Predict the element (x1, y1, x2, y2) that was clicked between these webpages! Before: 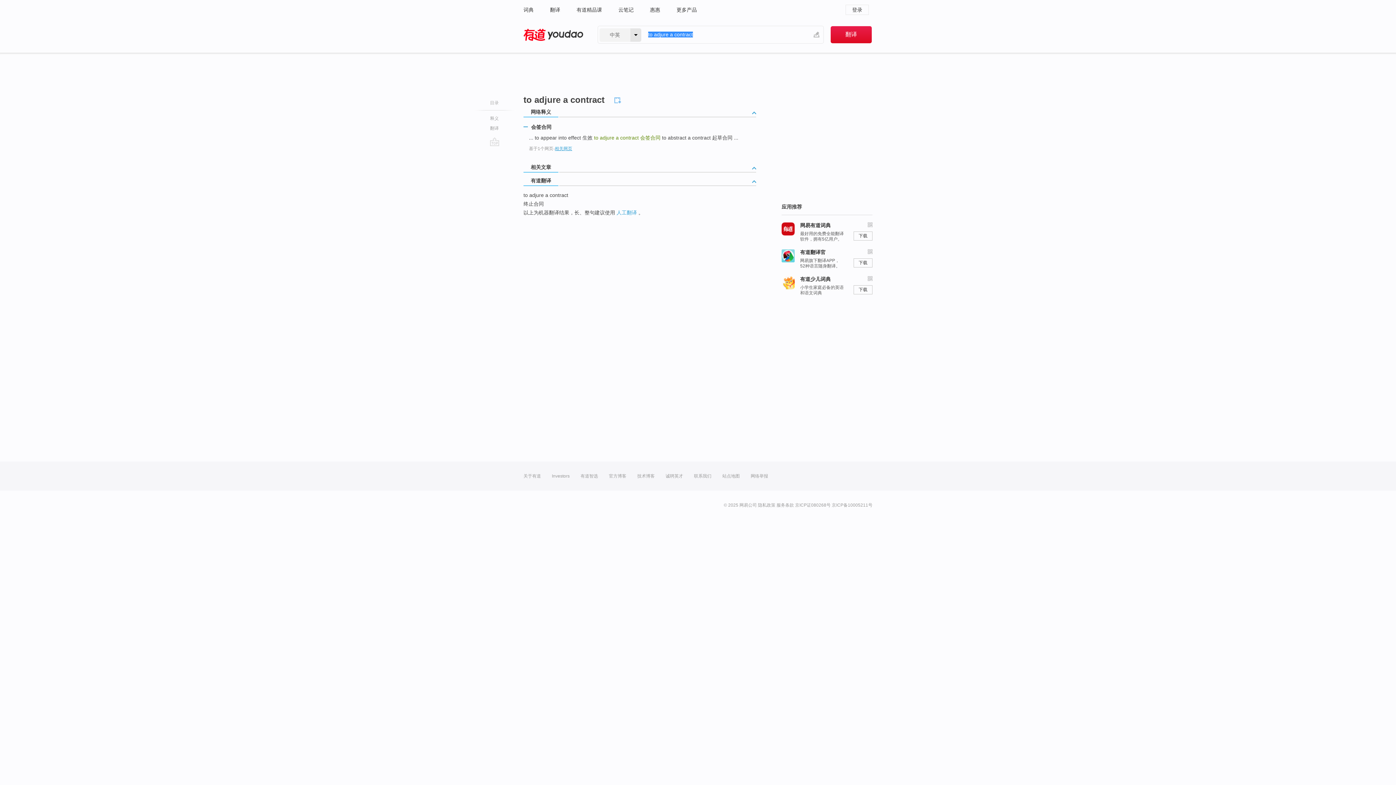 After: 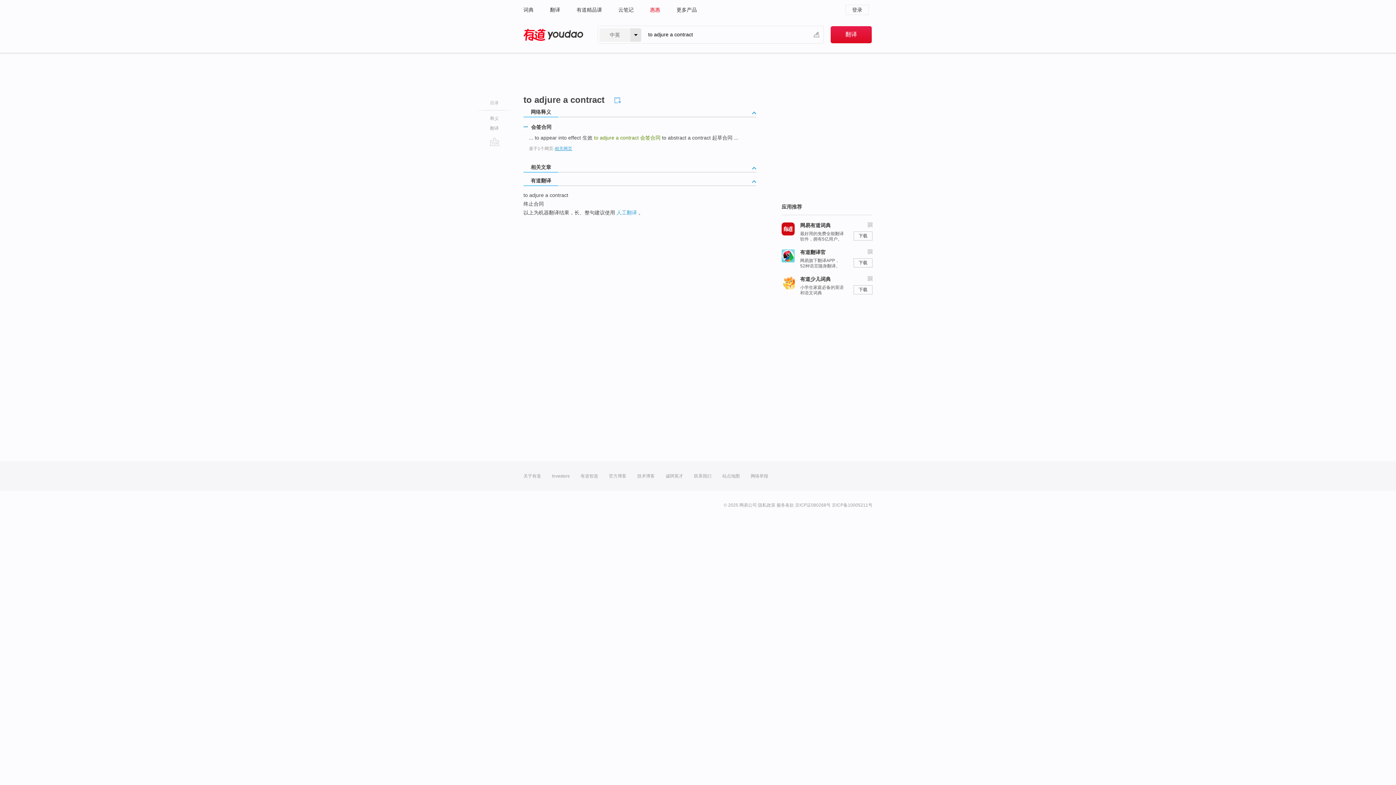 Action: bbox: (650, 0, 660, 19) label: 惠惠